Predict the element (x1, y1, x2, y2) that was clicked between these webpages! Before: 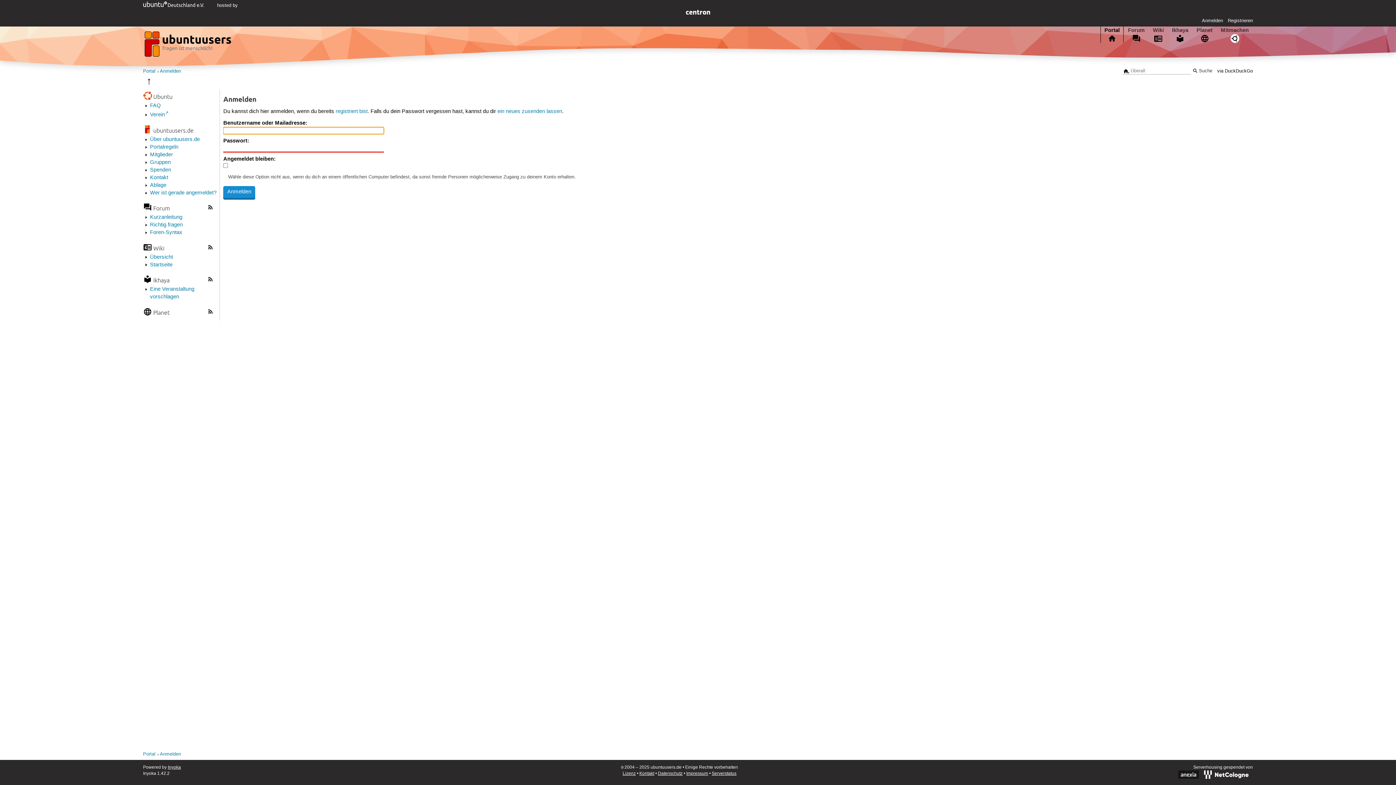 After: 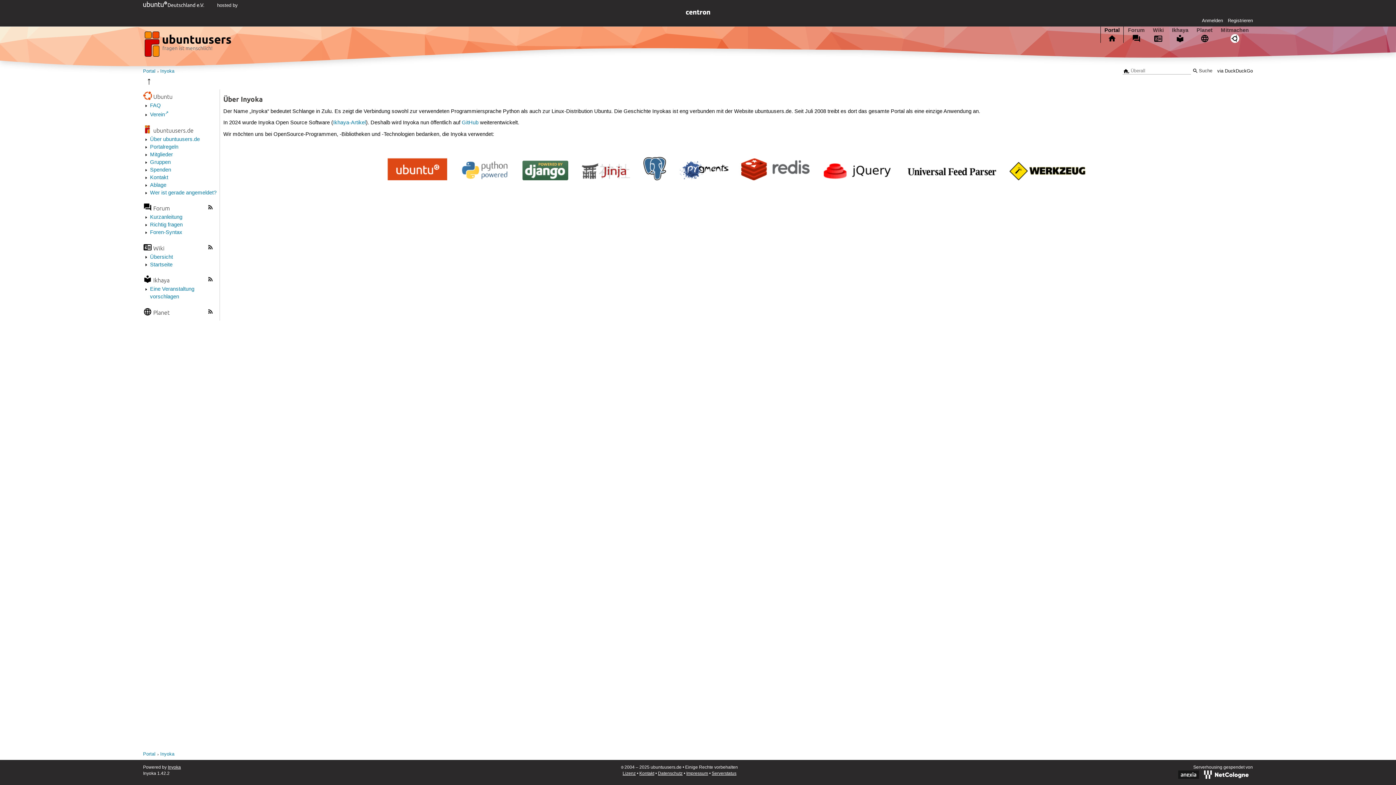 Action: label: Inyoka bbox: (167, 764, 180, 770)